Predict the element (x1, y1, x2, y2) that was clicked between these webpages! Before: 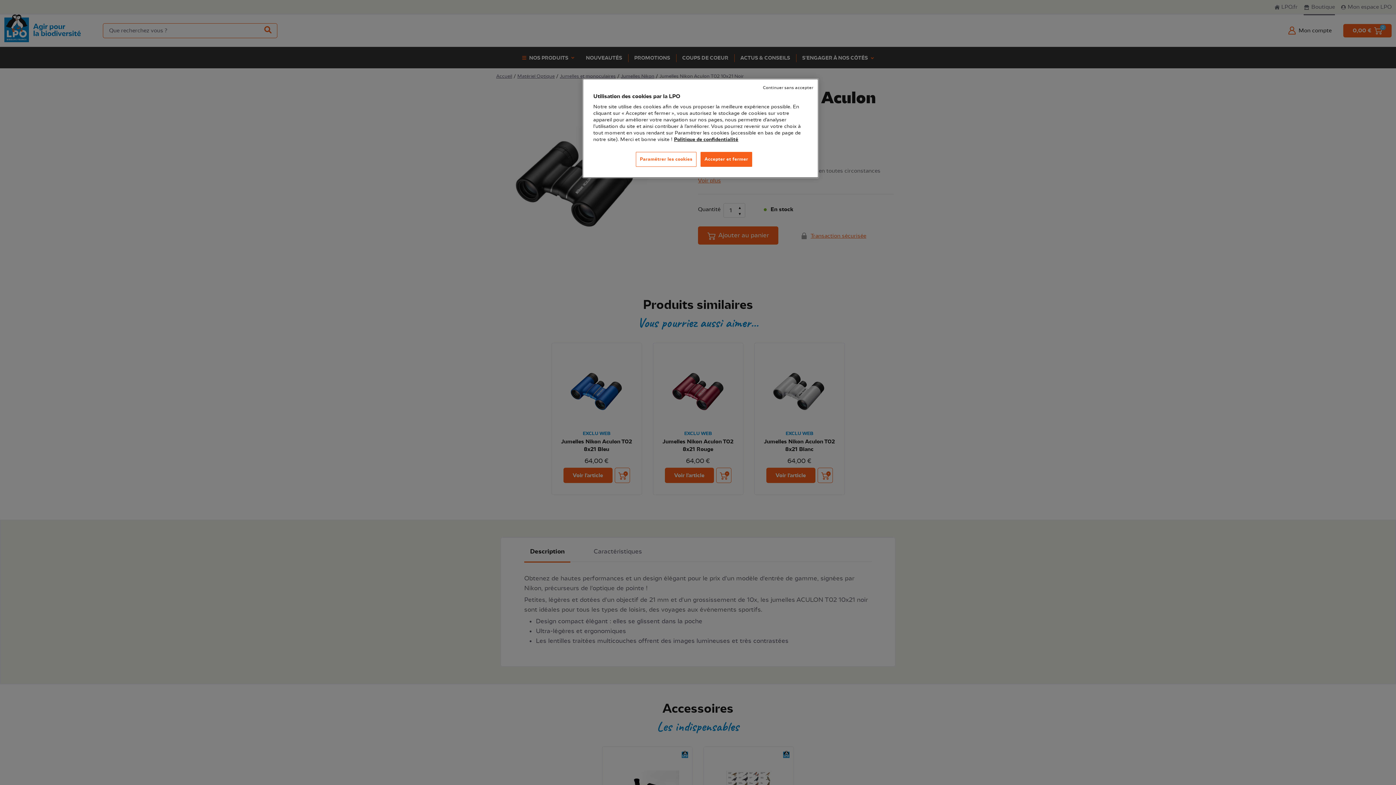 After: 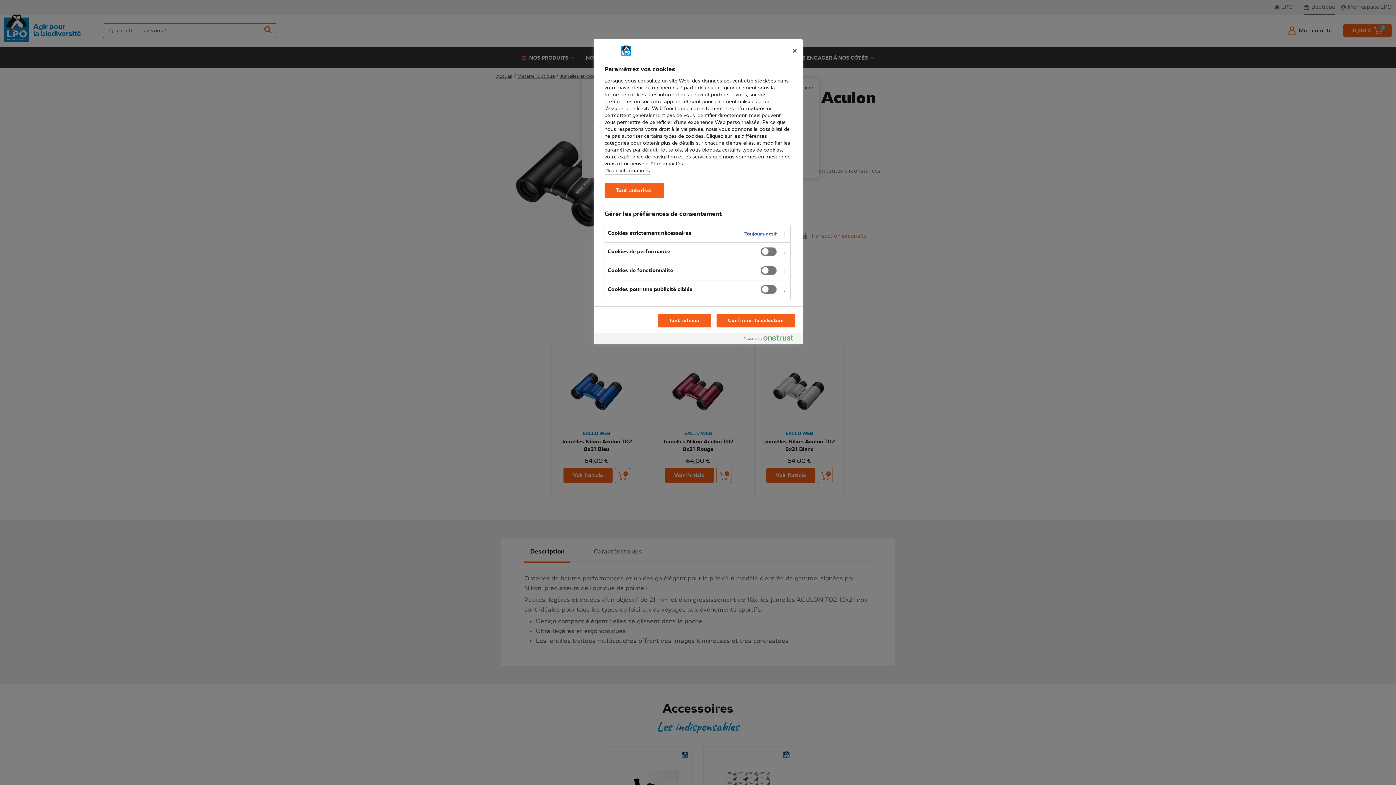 Action: label: Paramétrer les cookies bbox: (636, 152, 696, 166)